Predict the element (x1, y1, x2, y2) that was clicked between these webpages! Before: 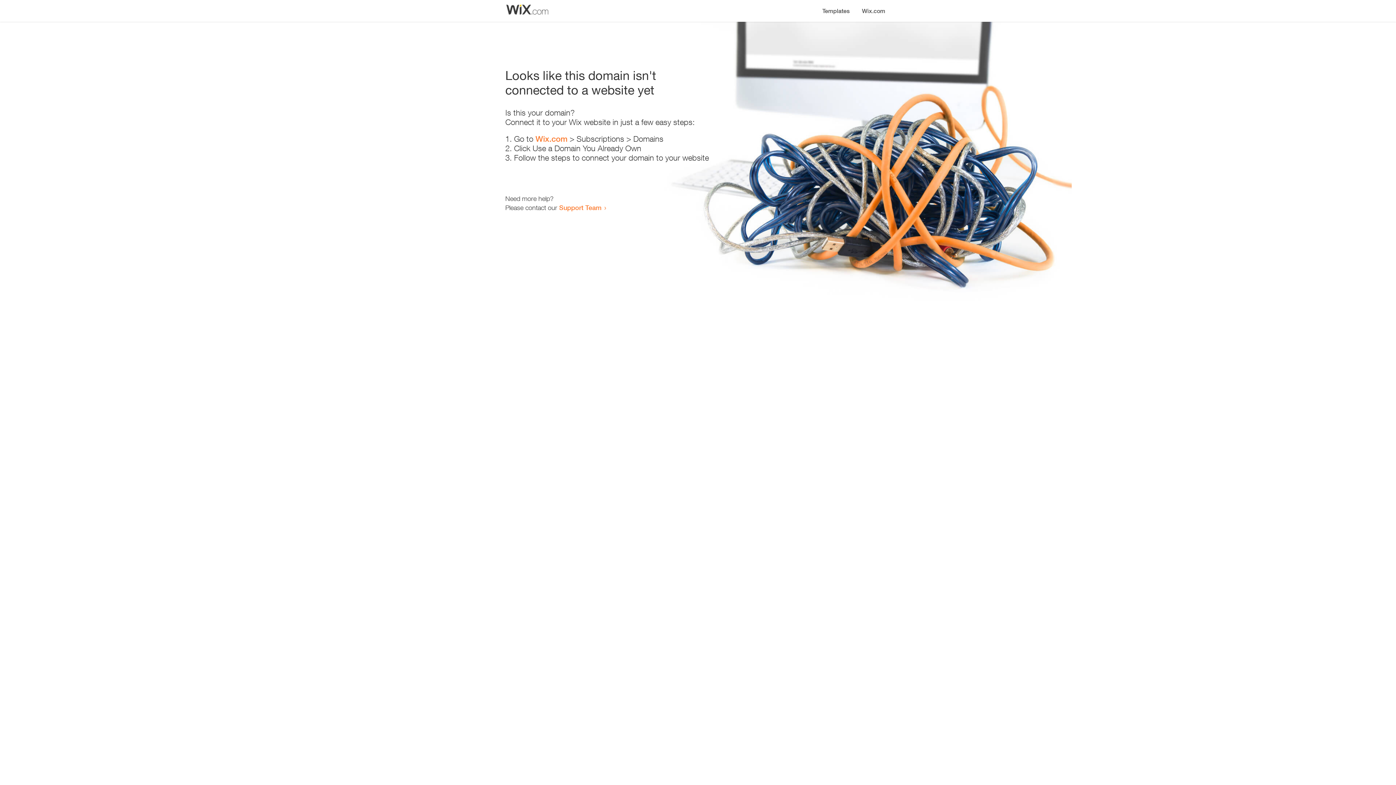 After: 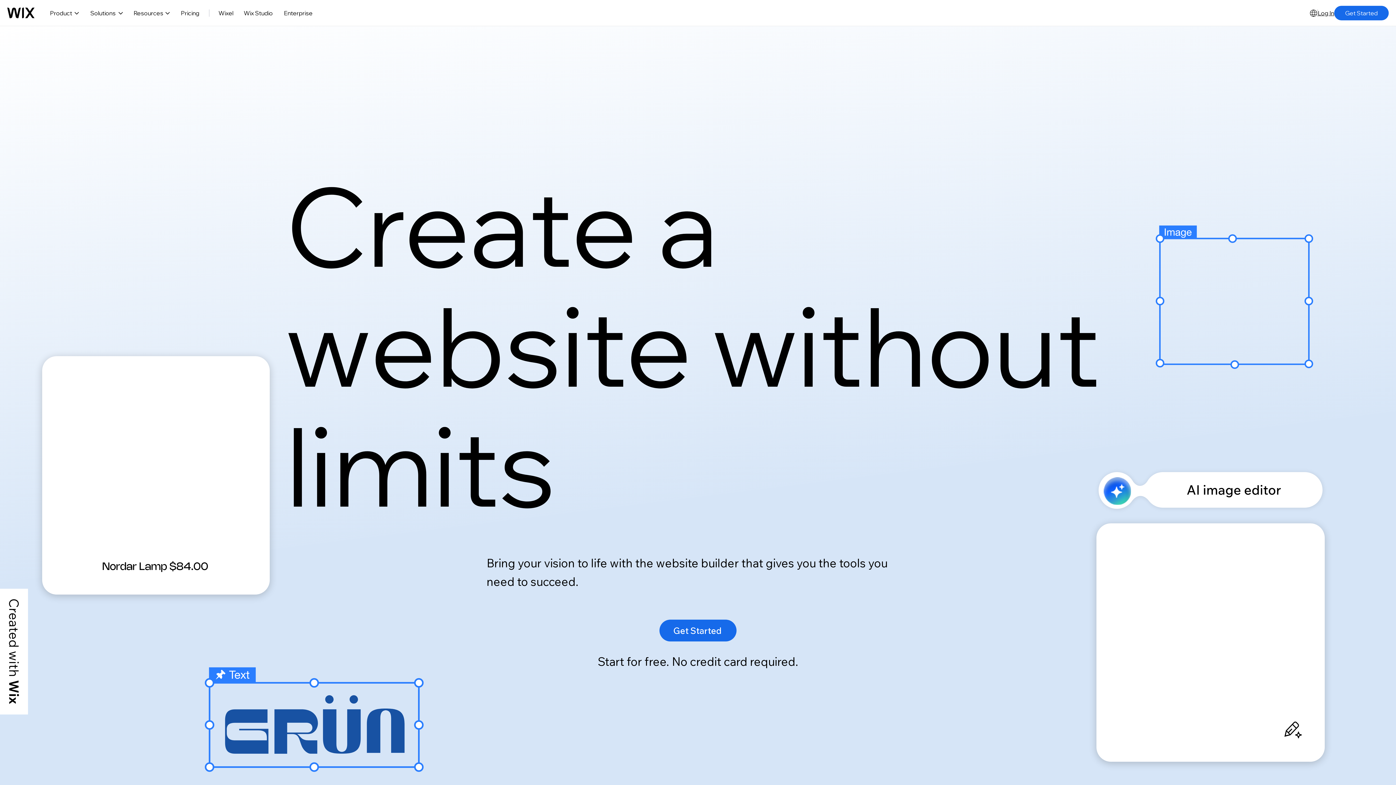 Action: bbox: (535, 134, 567, 143) label: Wix.com